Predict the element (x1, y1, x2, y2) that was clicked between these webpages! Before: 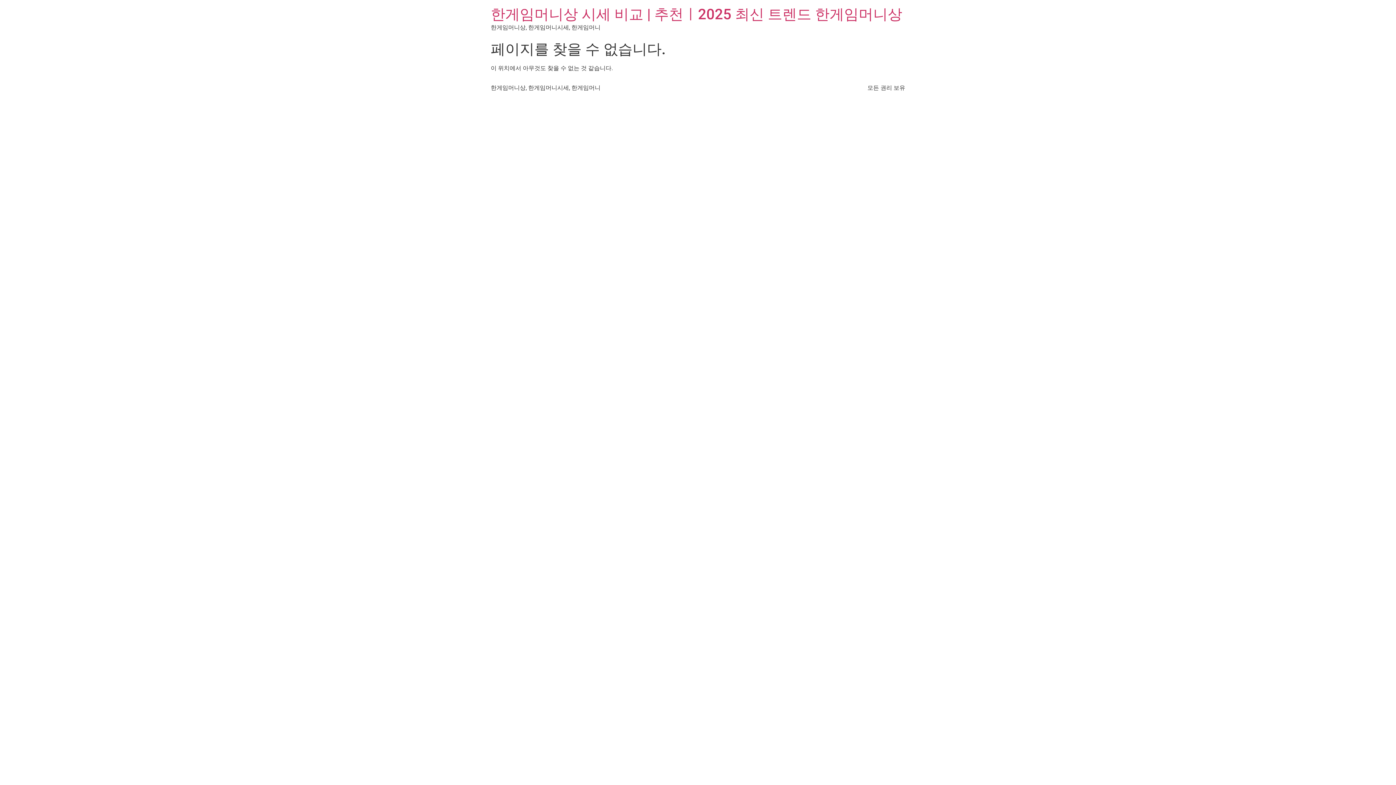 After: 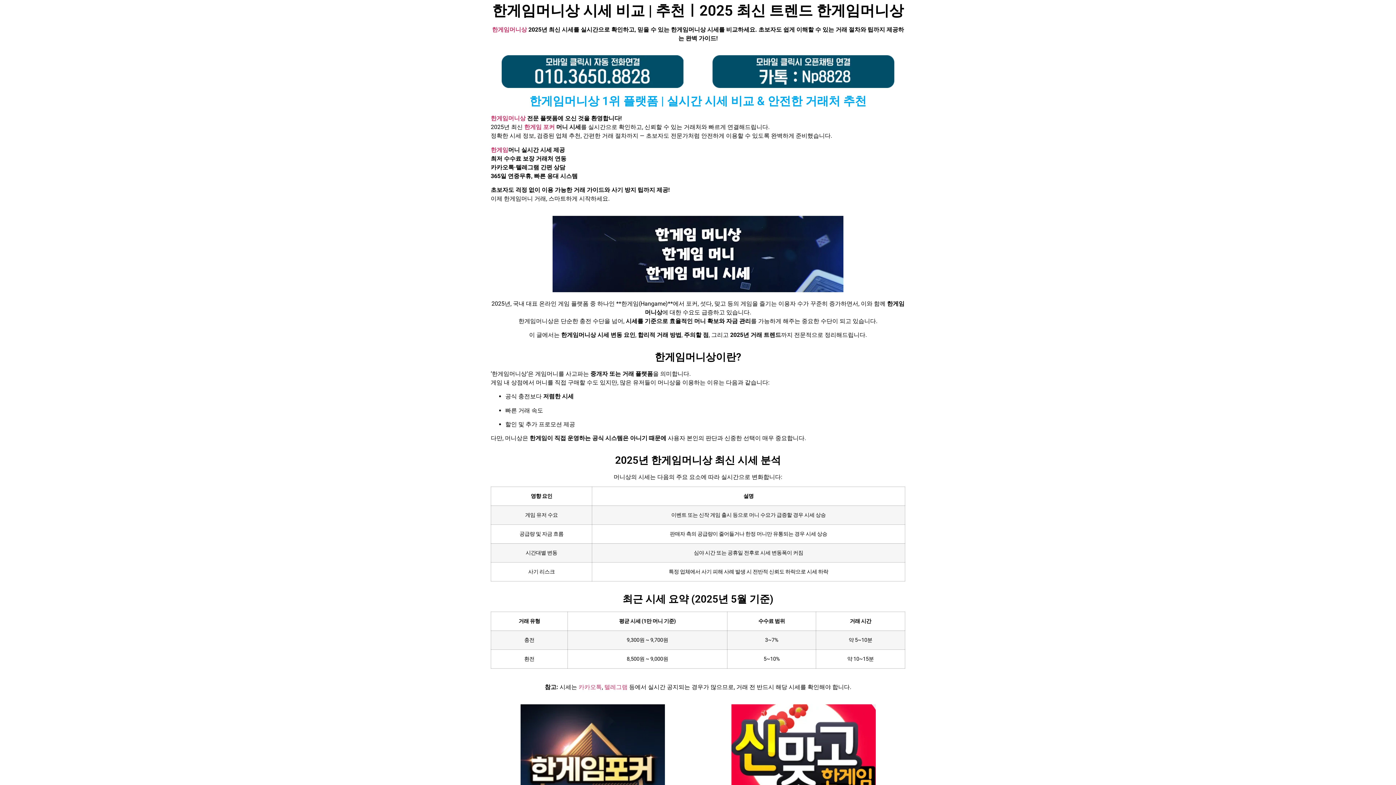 Action: bbox: (490, 5, 902, 22) label: 한게임머니상 시세 비교 | 추천ㅣ2025 최신 트렌드 한게임머니상